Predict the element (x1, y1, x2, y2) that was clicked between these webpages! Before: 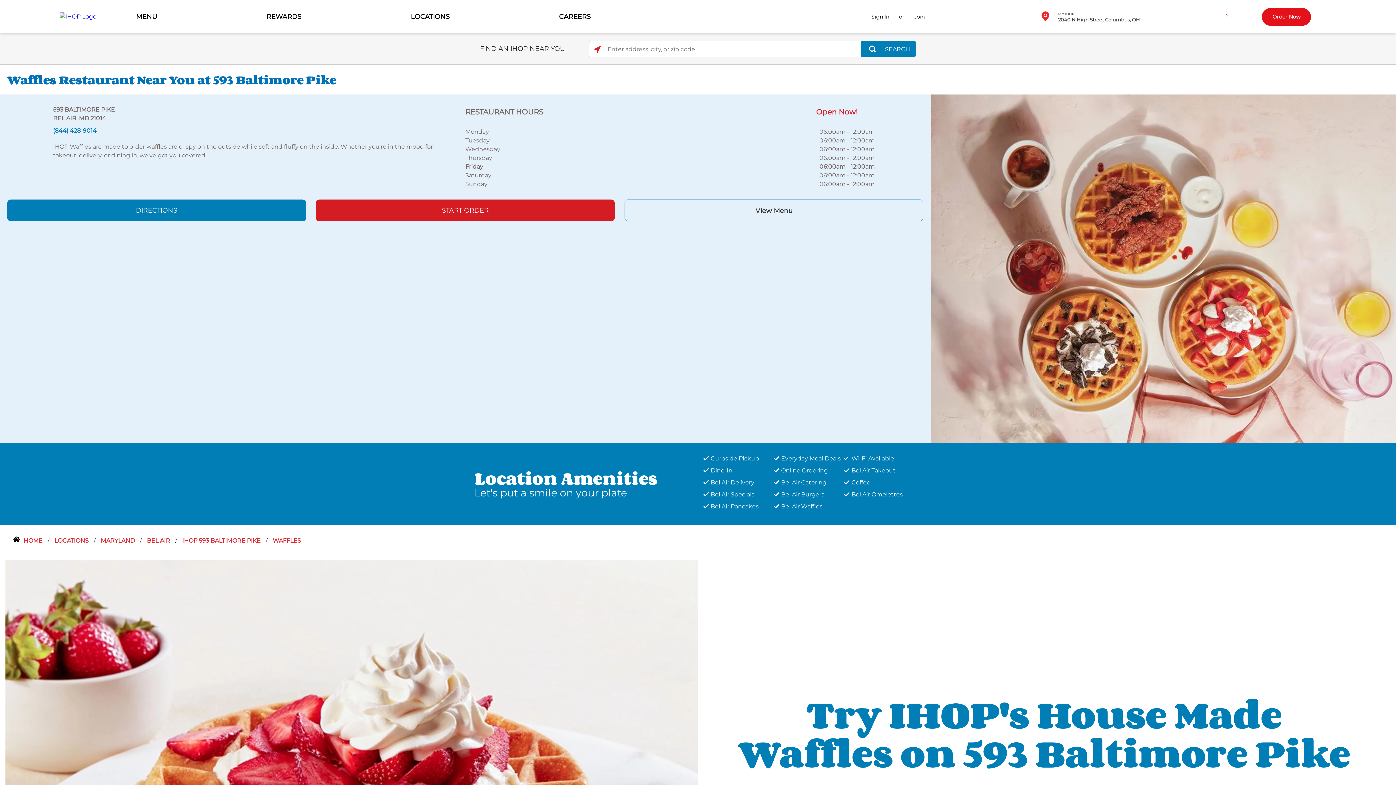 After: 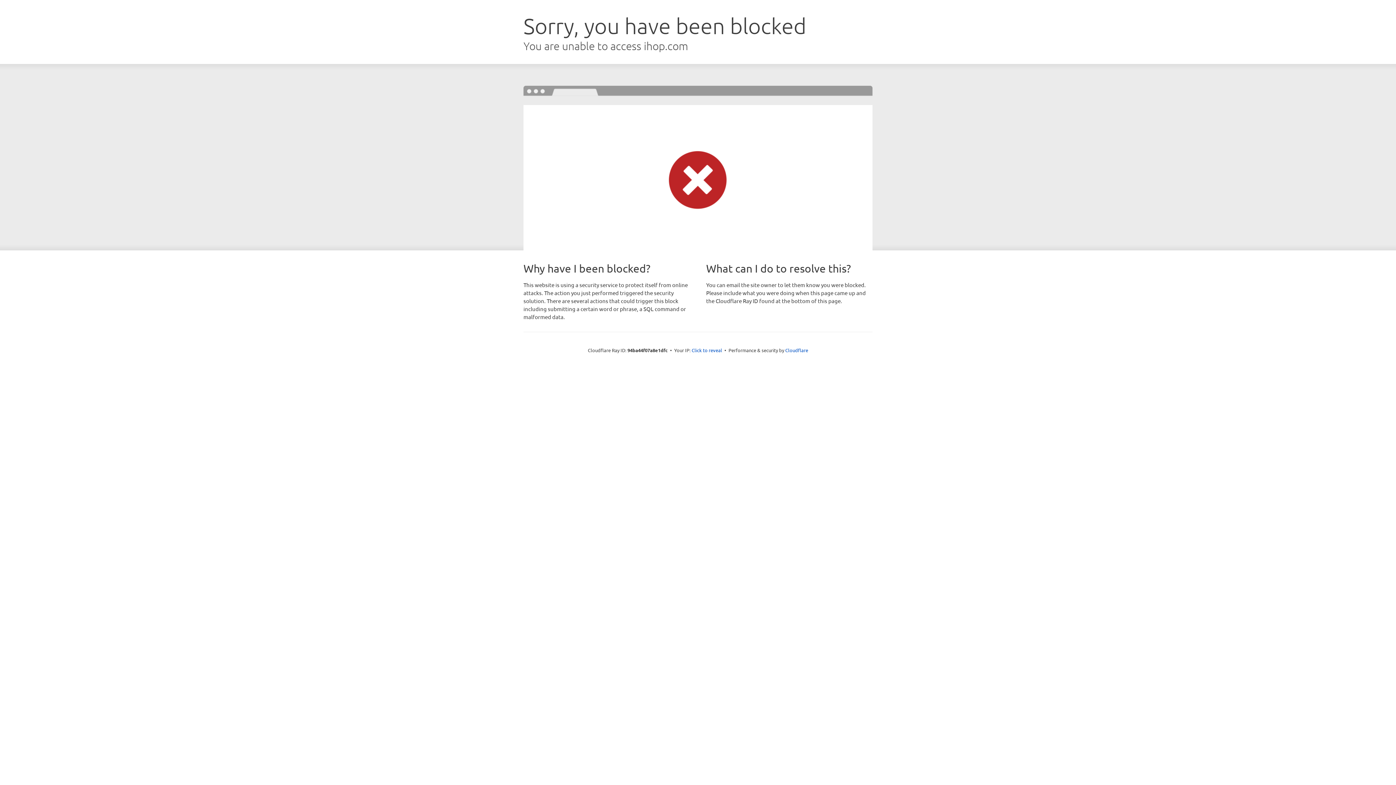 Action: label: CAREERS bbox: (559, 12, 590, 20)